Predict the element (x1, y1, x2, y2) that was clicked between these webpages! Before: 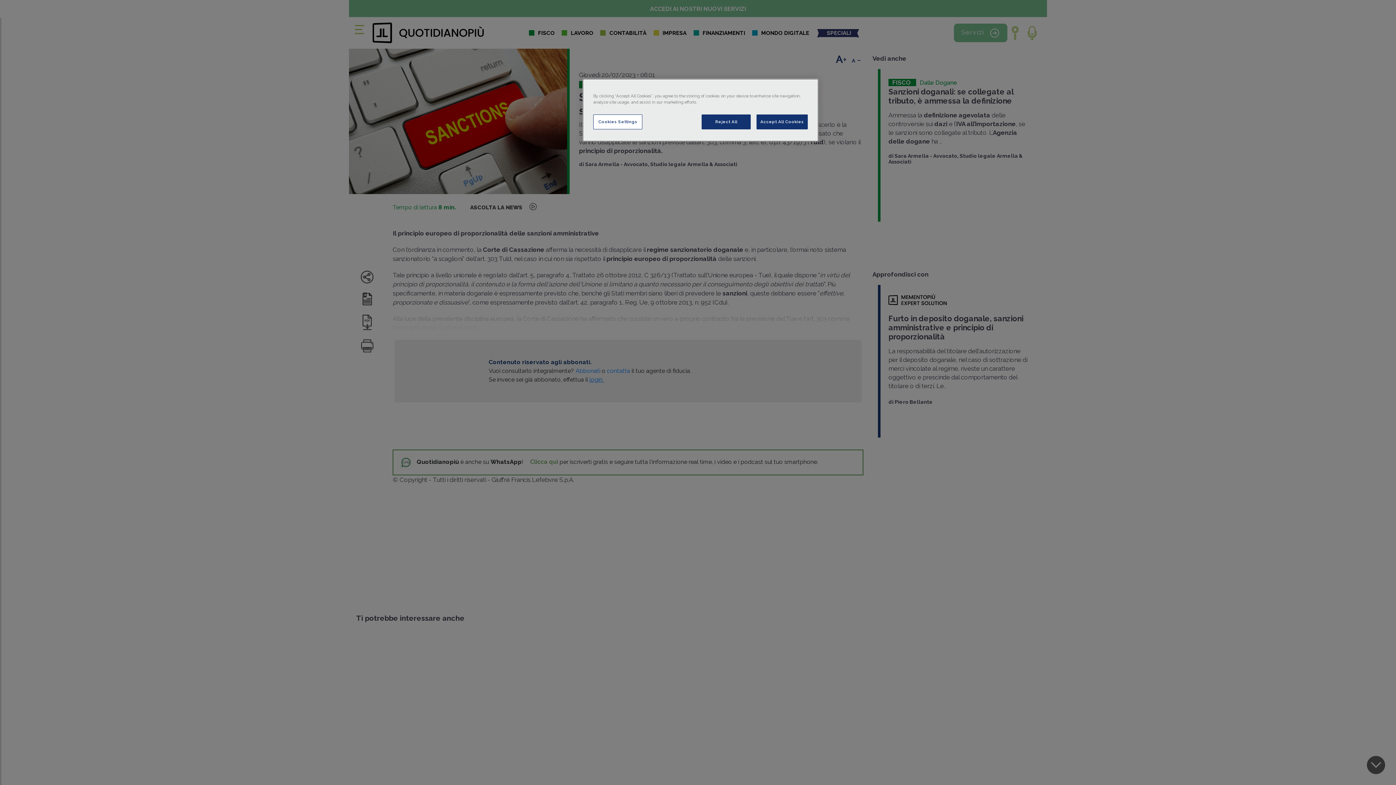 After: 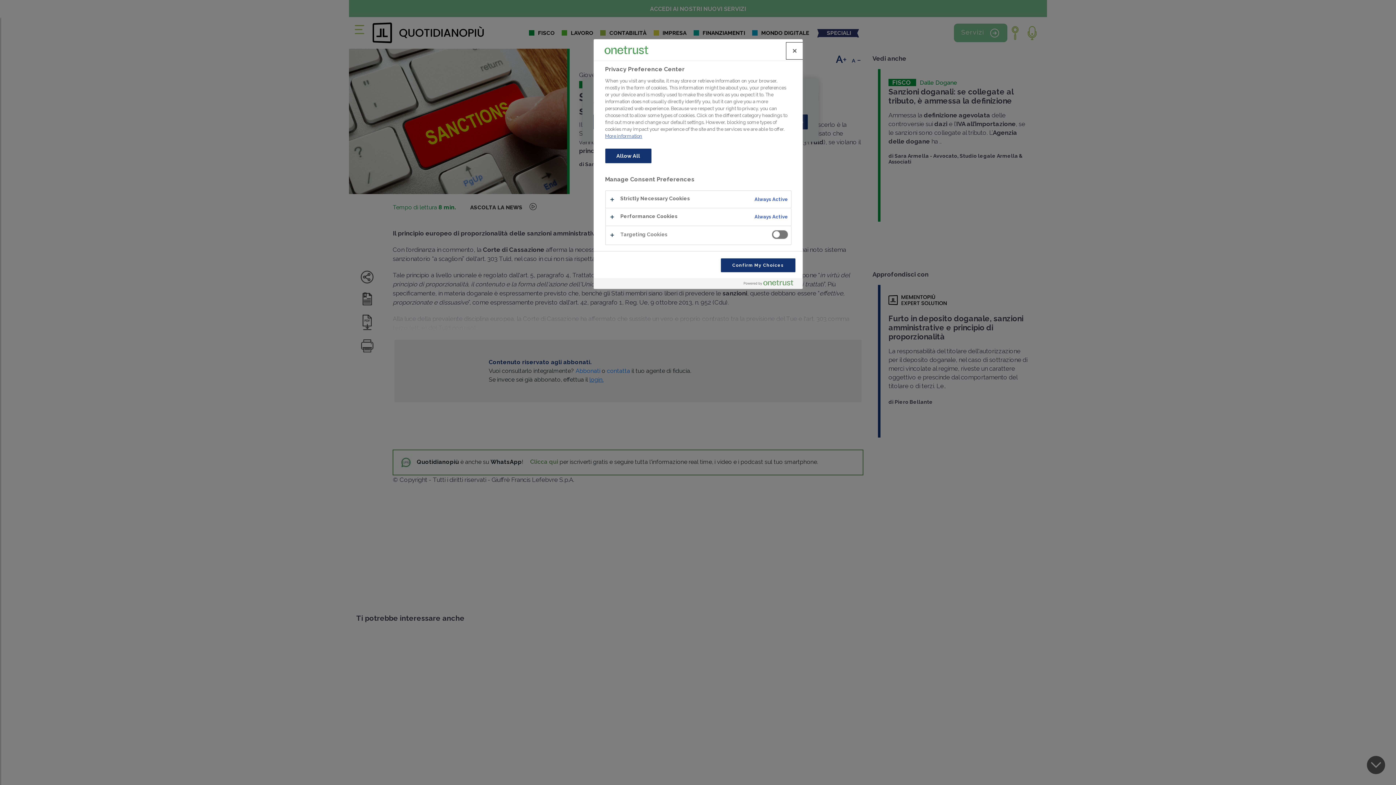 Action: bbox: (593, 114, 642, 129) label: Cookies Settings